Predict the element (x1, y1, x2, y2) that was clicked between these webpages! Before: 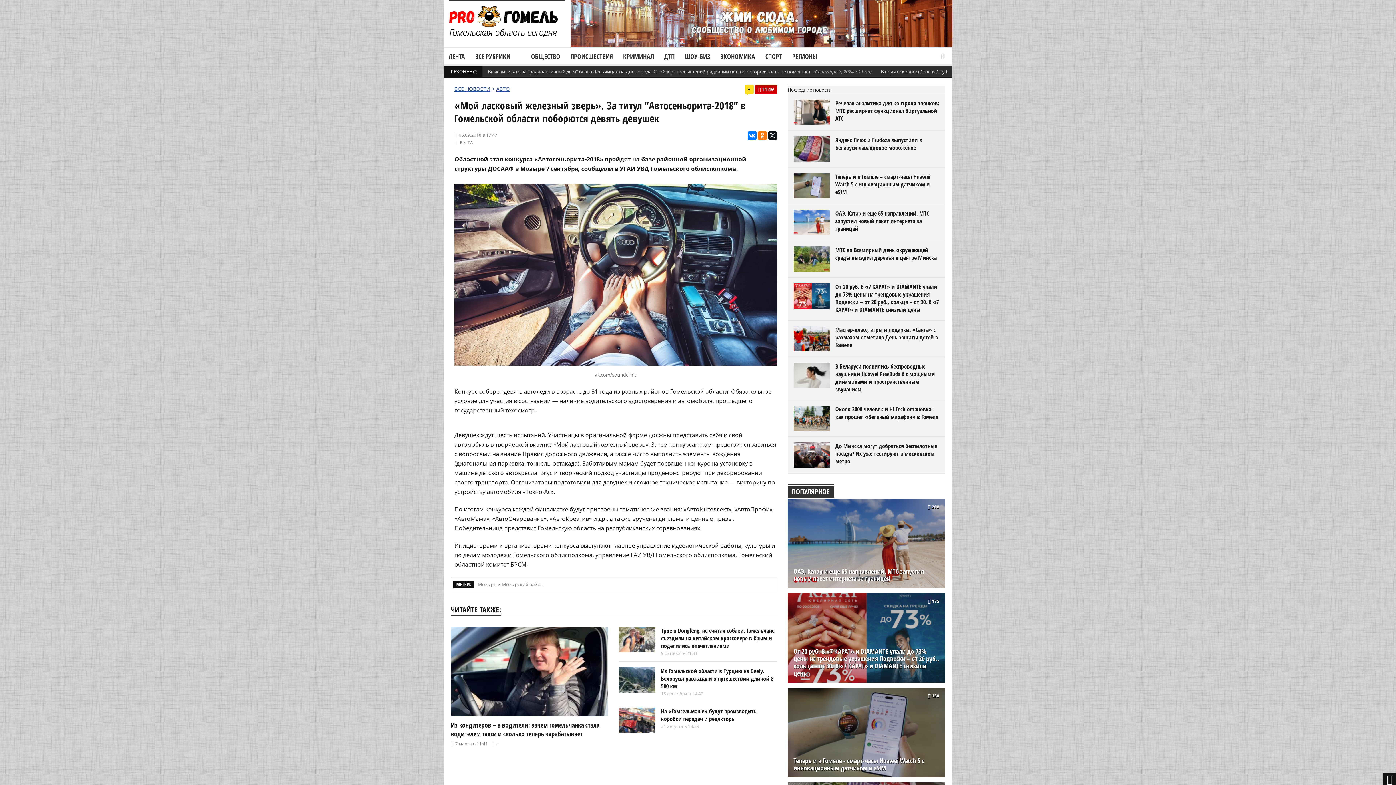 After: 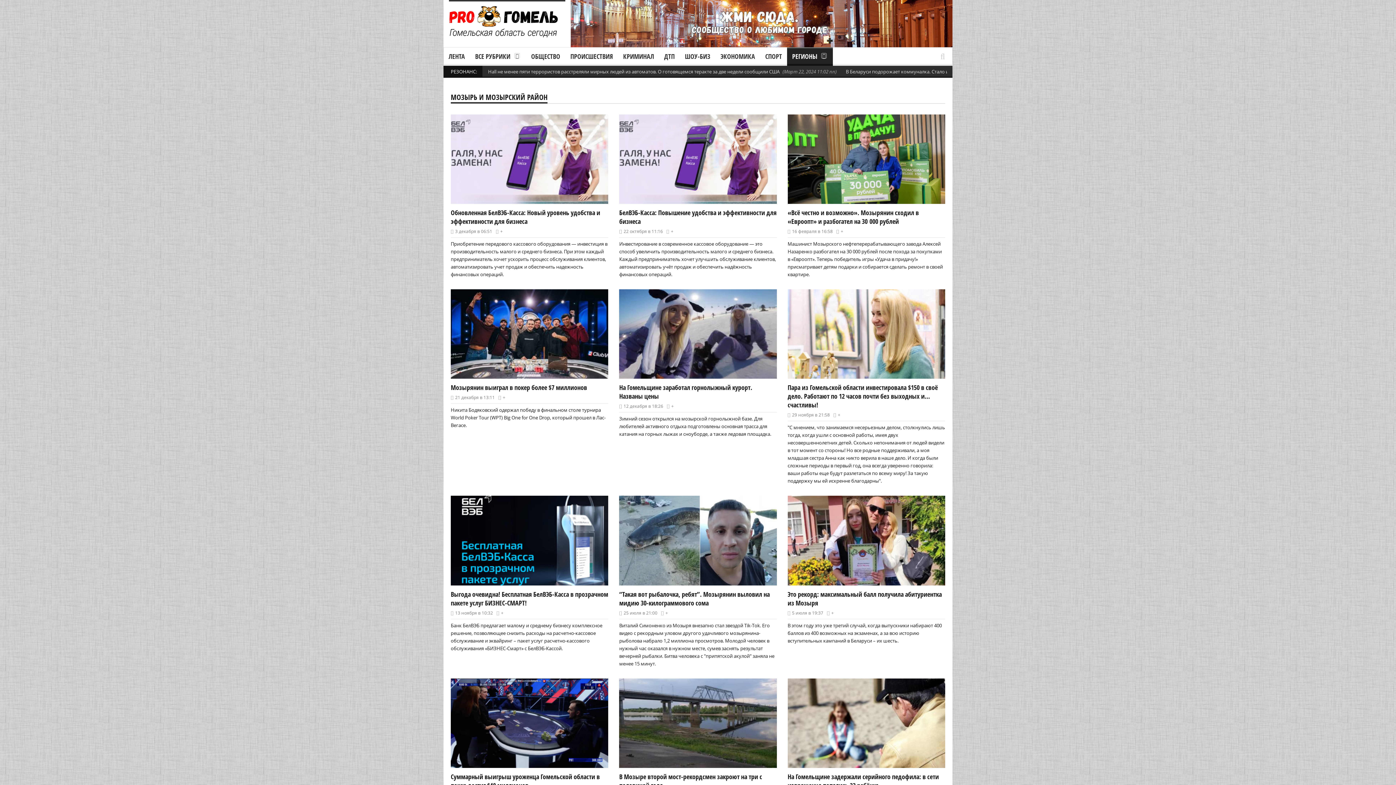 Action: bbox: (477, 581, 543, 588) label: Мозырь и Мозырский район